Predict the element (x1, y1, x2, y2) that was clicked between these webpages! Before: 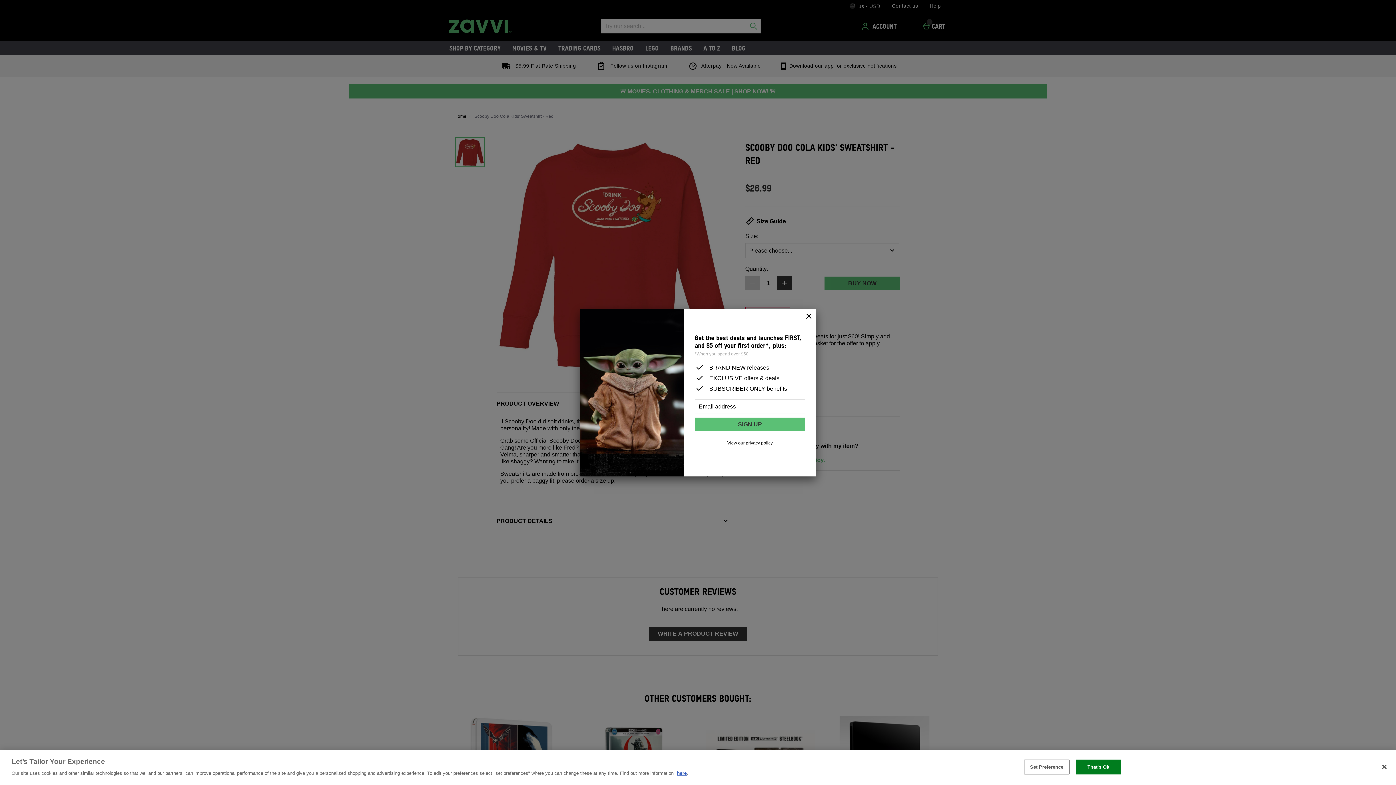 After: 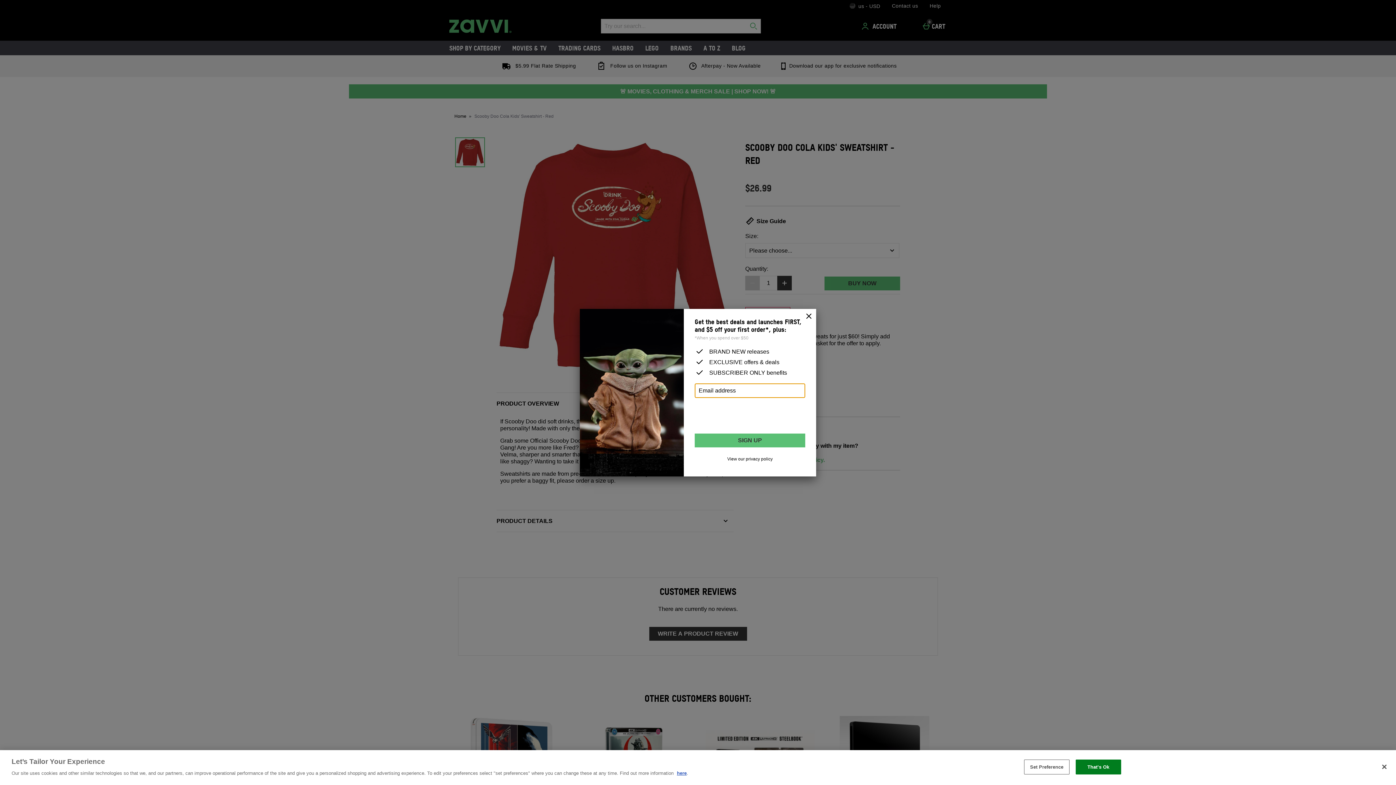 Action: bbox: (694, 417, 805, 431) label: SIGN UP